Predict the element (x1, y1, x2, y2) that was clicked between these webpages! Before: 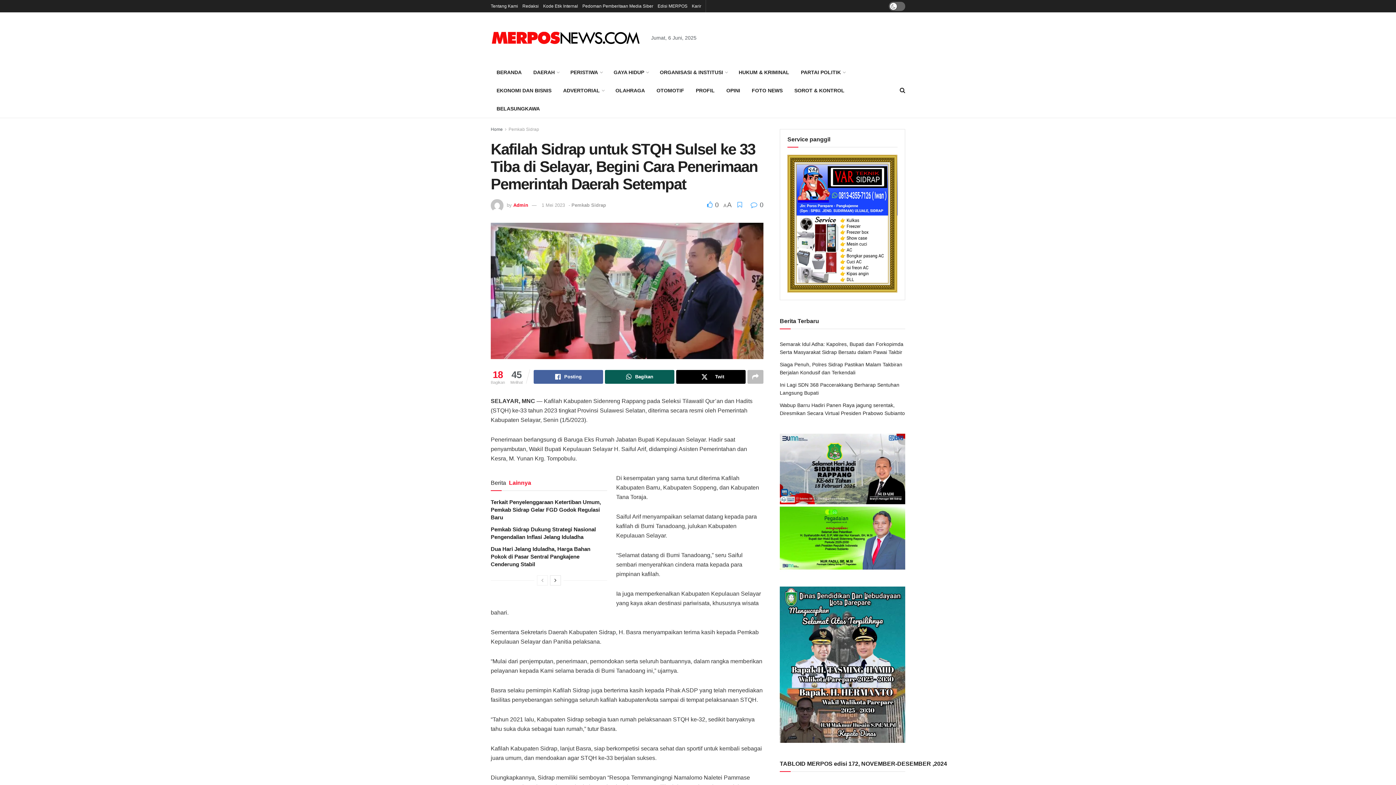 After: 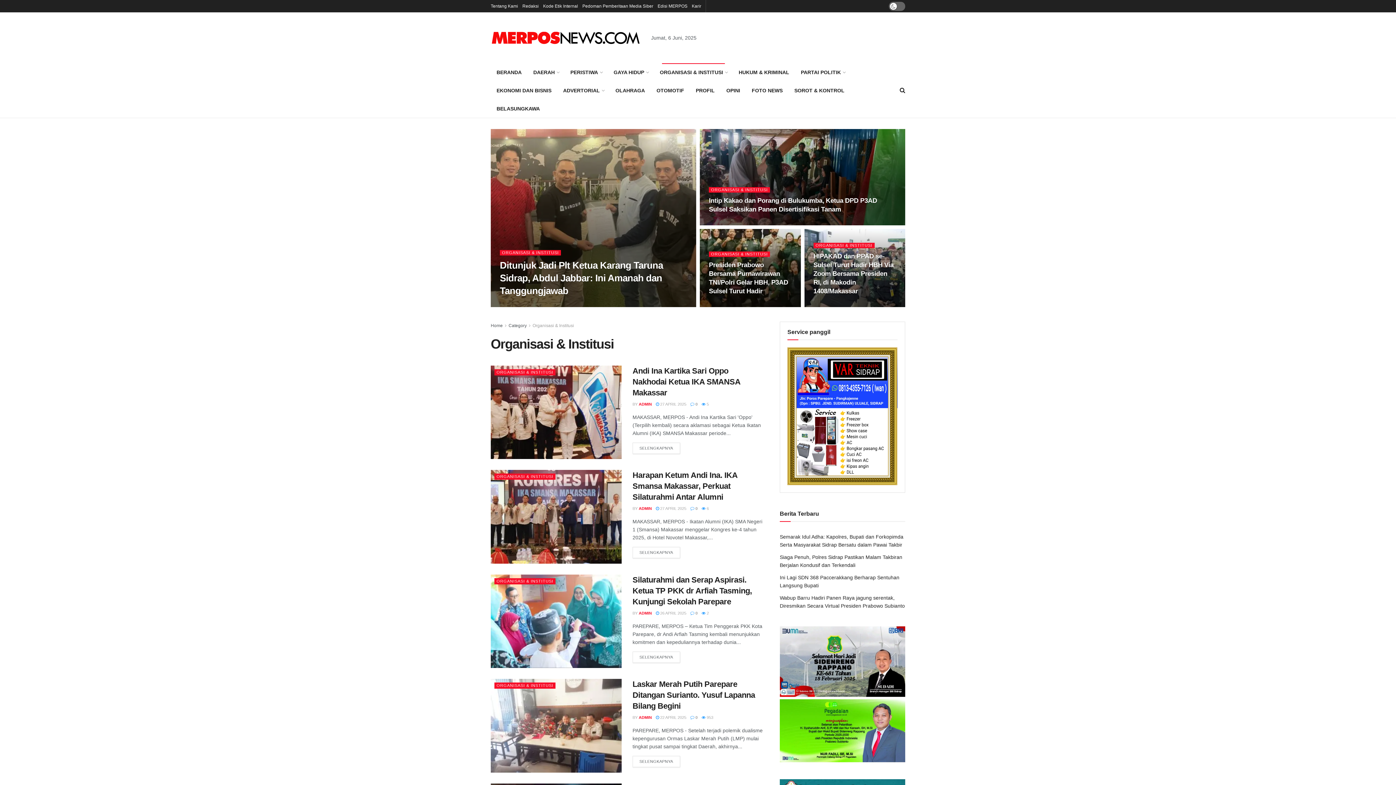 Action: bbox: (654, 63, 733, 81) label: ORGANISASI & INSTITUSI